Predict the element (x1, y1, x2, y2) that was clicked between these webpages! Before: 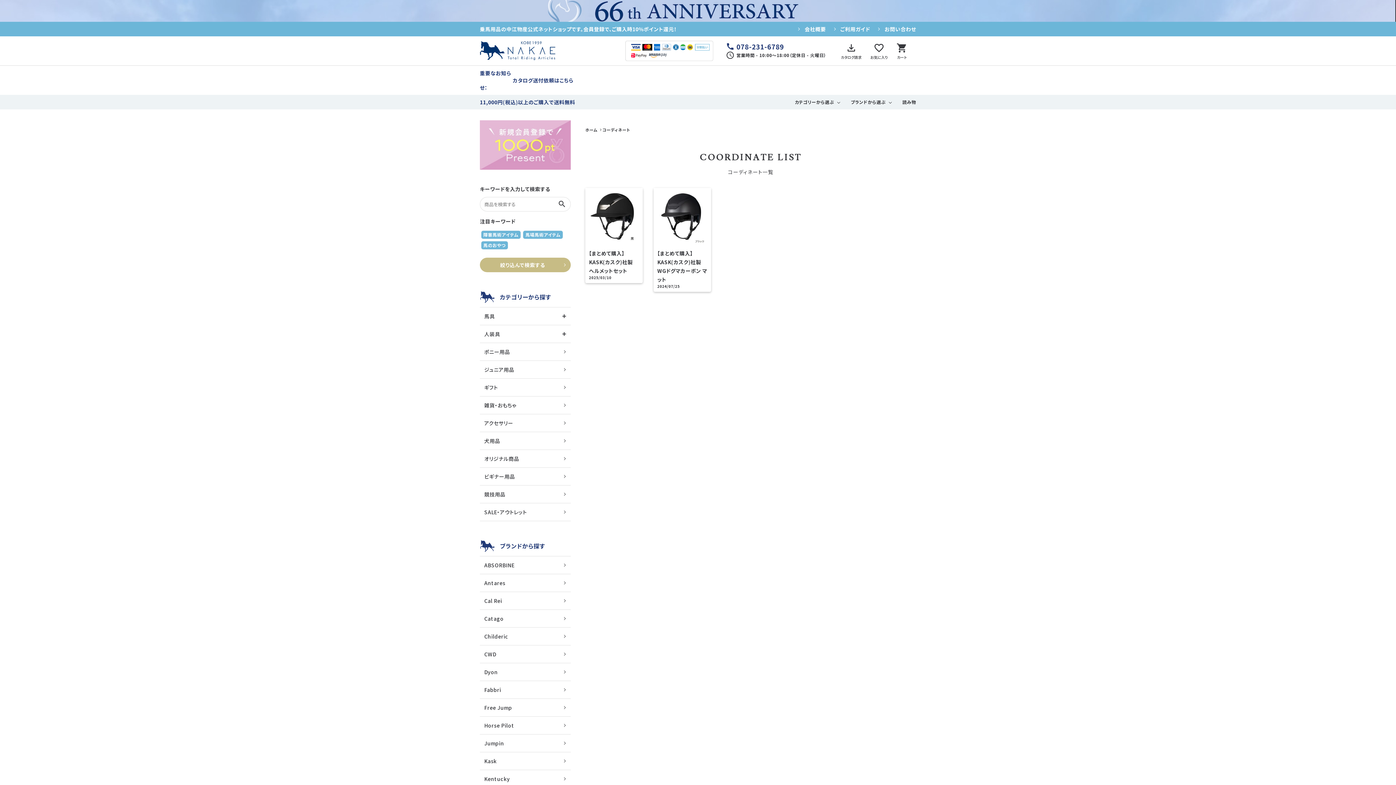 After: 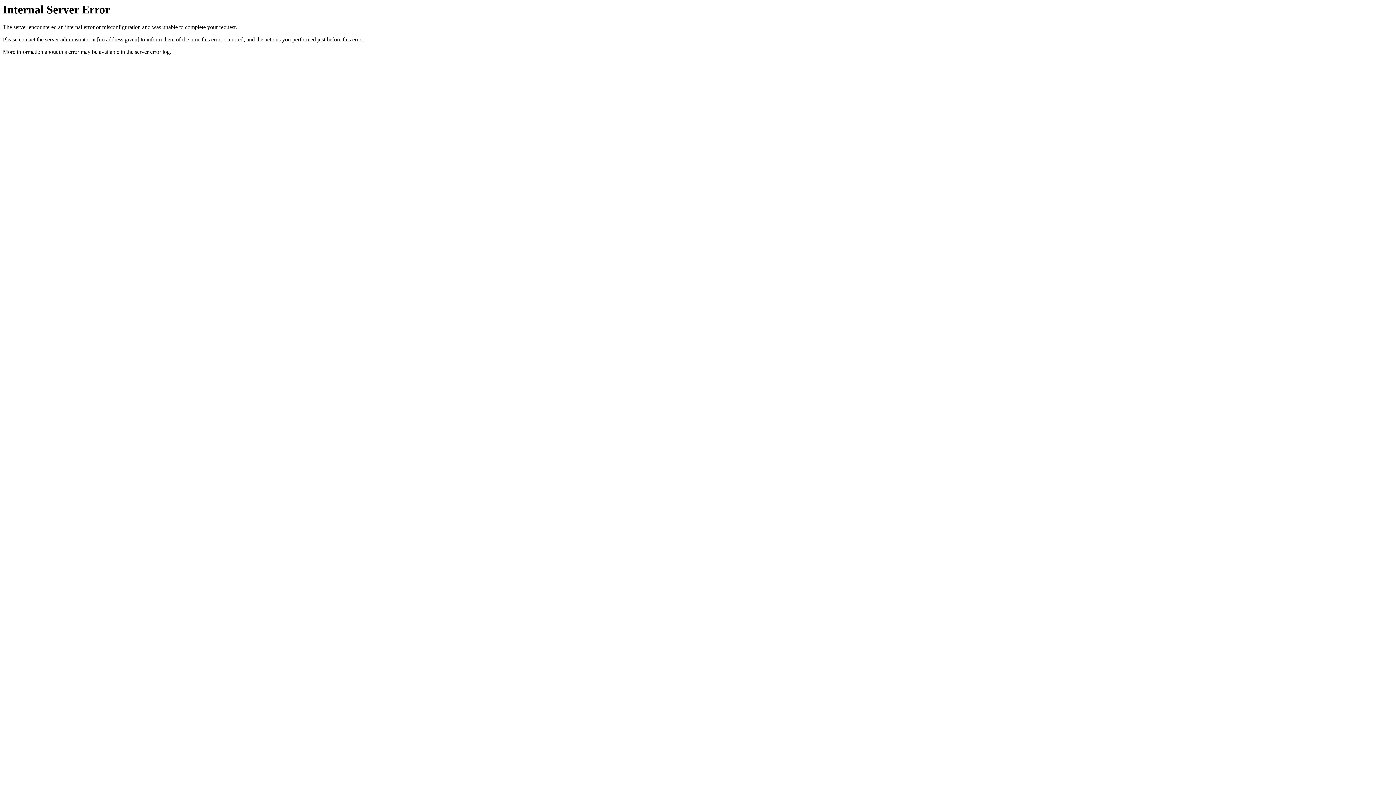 Action: bbox: (480, 681, 570, 699) label: Fabbri